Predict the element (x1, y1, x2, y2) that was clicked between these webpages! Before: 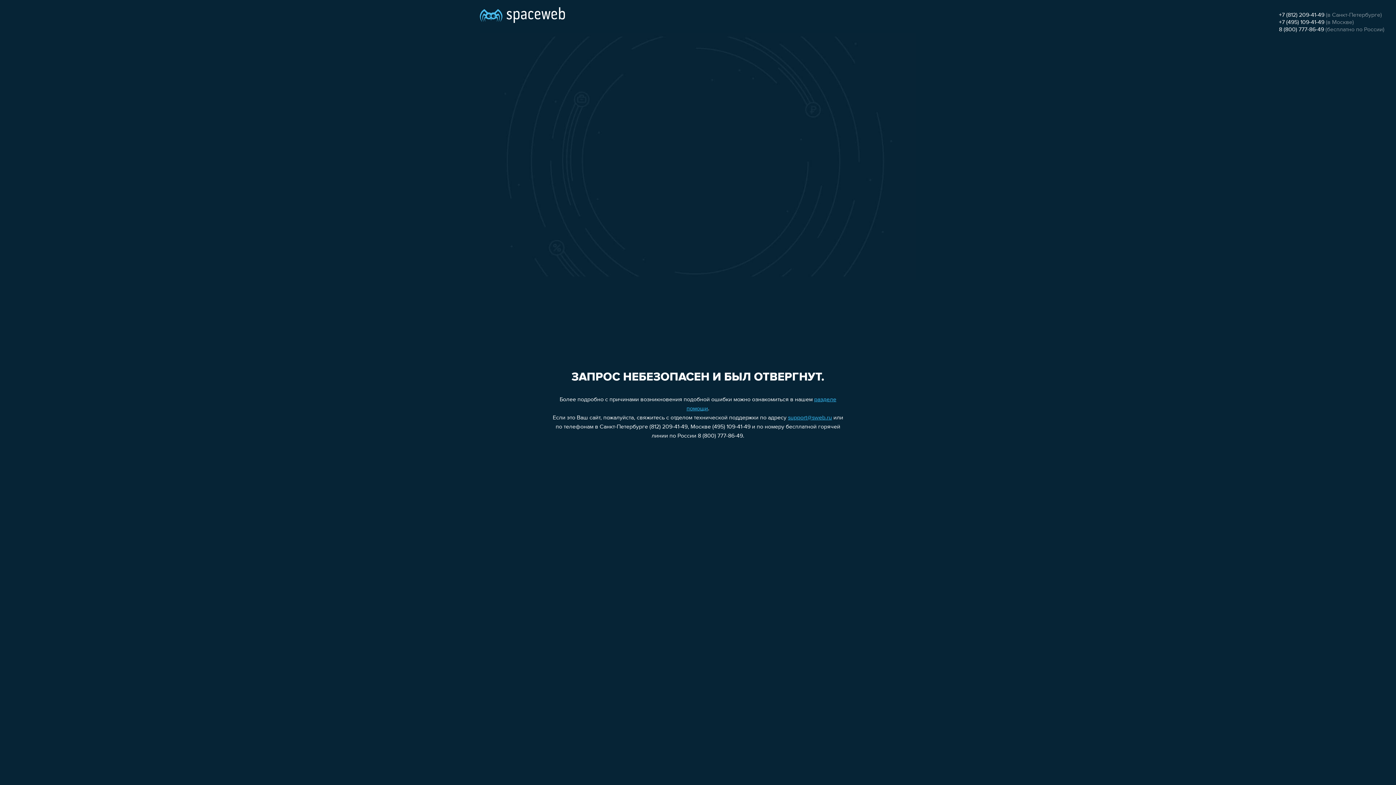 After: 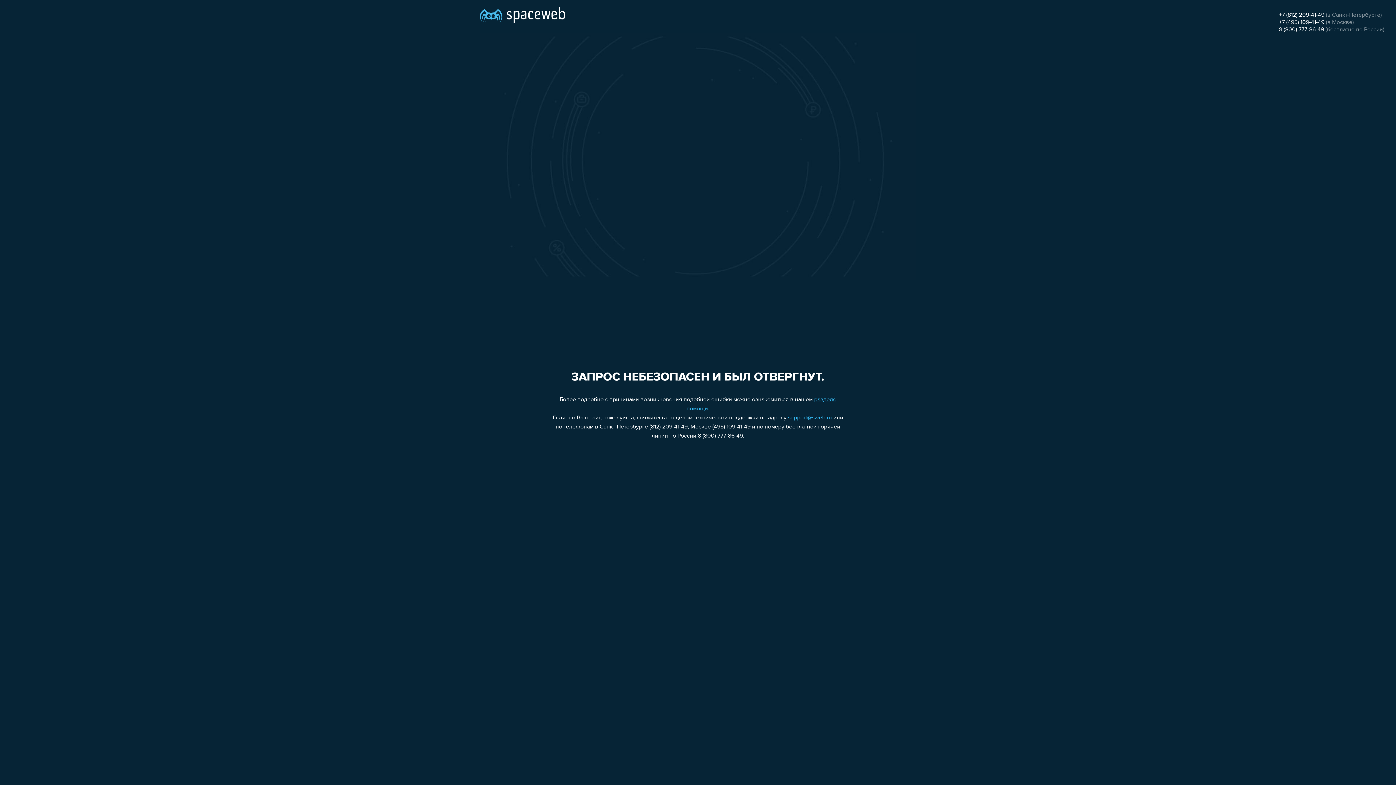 Action: bbox: (1279, 19, 1324, 25) label: +7 (495) 109-41-49